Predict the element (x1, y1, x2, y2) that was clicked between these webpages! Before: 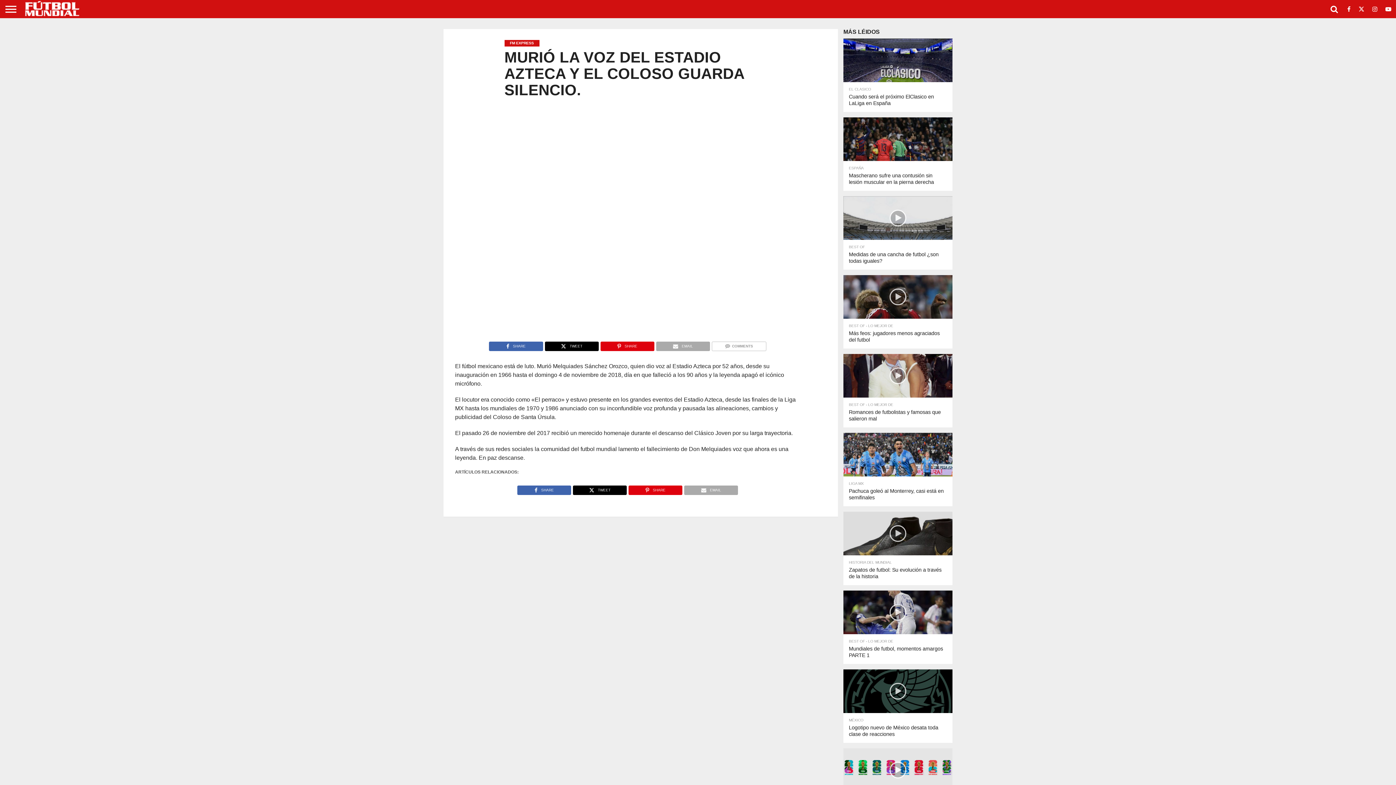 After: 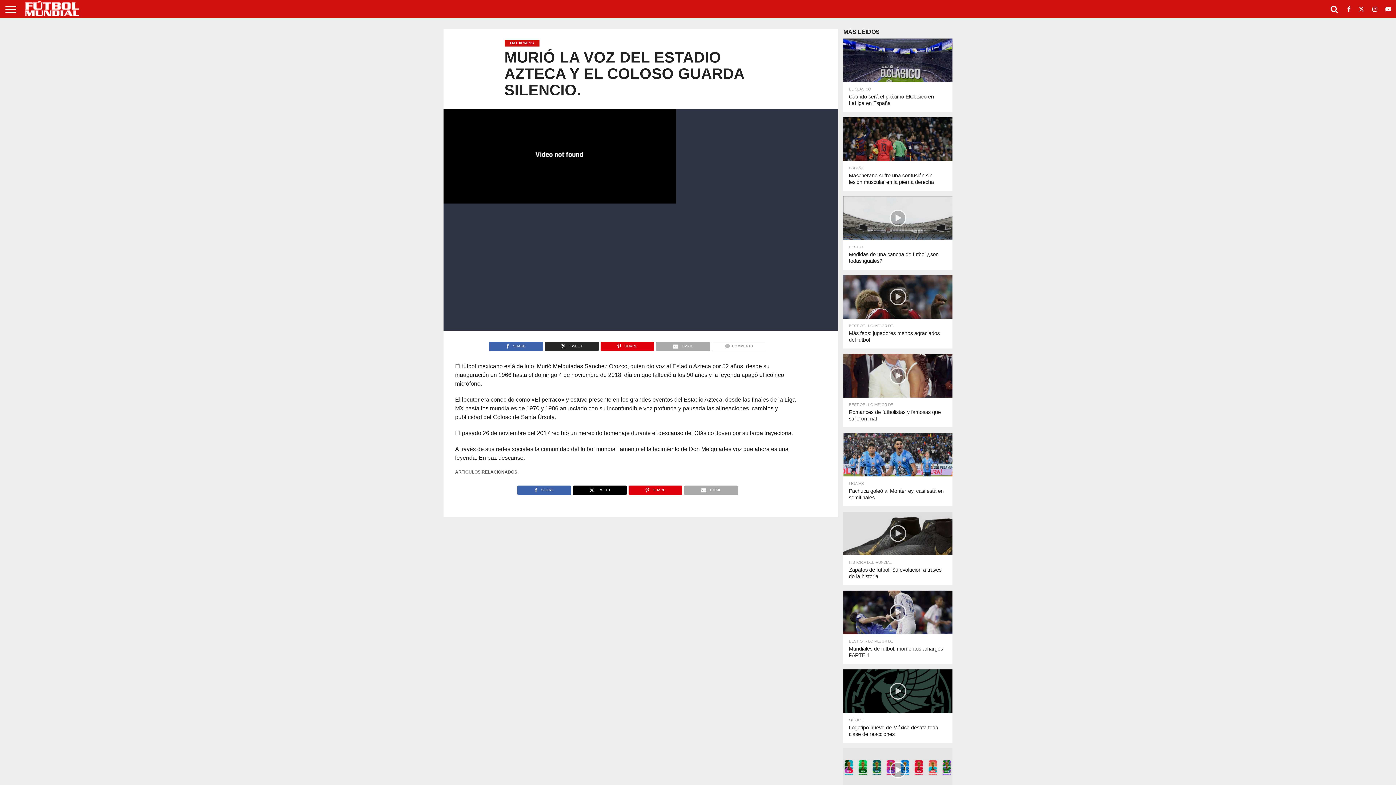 Action: bbox: (544, 341, 598, 347) label: TWEET